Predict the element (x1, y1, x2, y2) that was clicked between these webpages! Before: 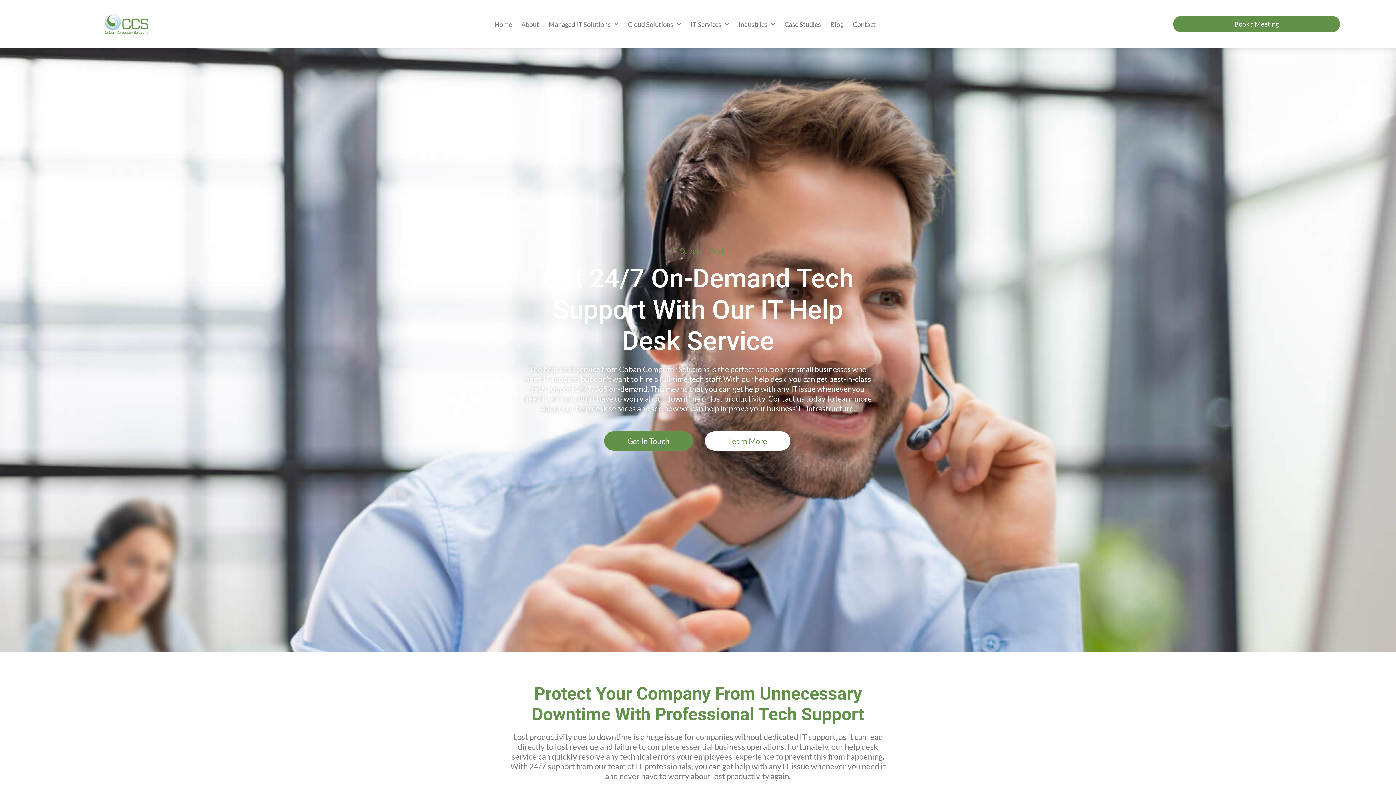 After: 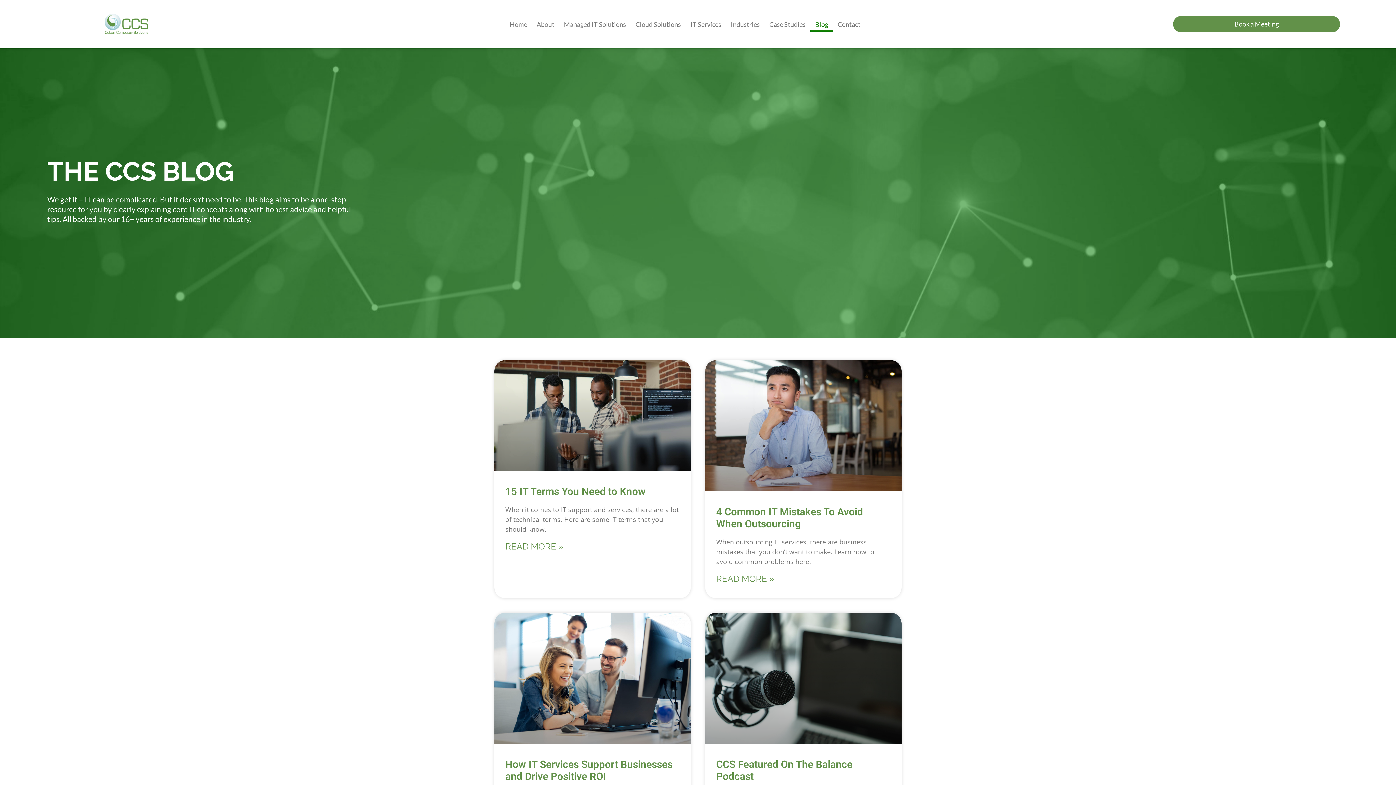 Action: bbox: (825, 16, 848, 31) label: Blog